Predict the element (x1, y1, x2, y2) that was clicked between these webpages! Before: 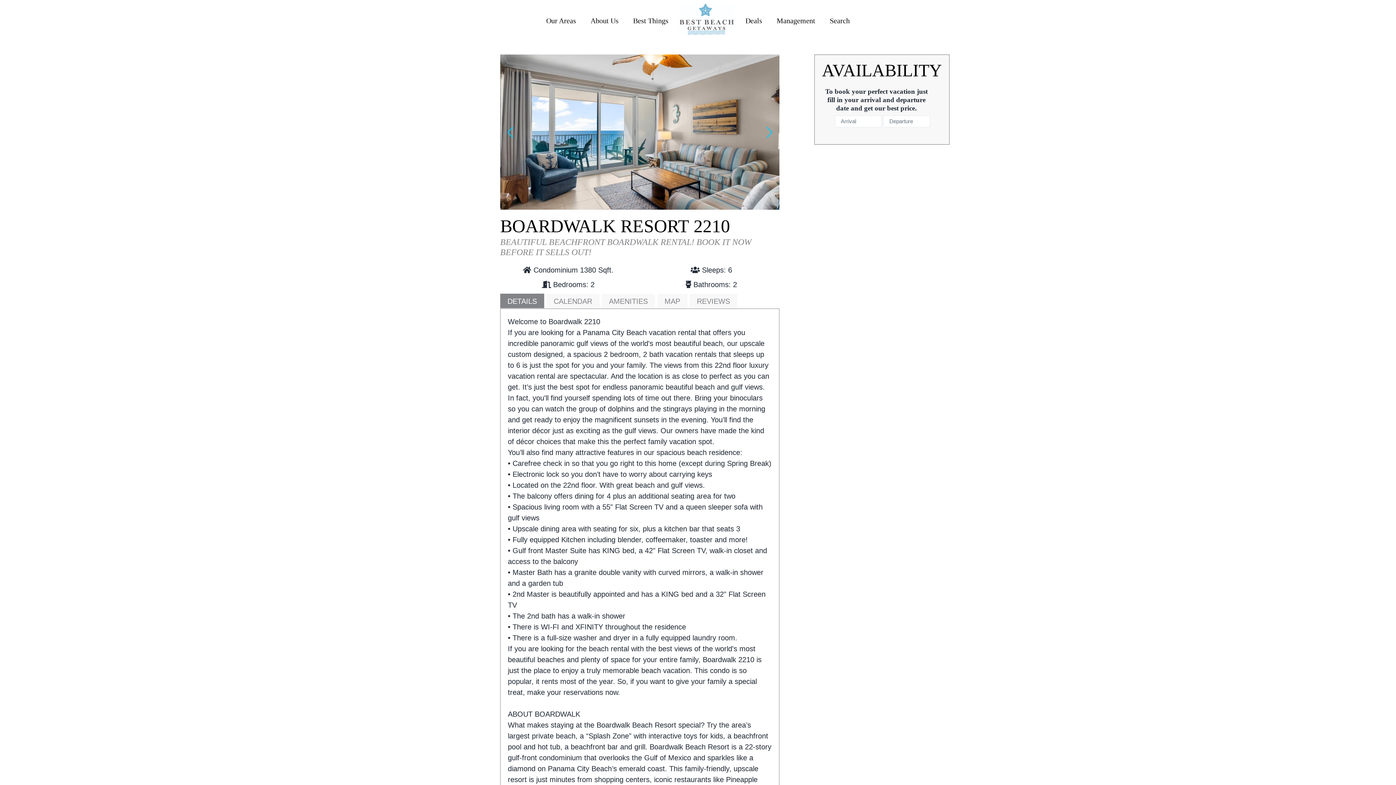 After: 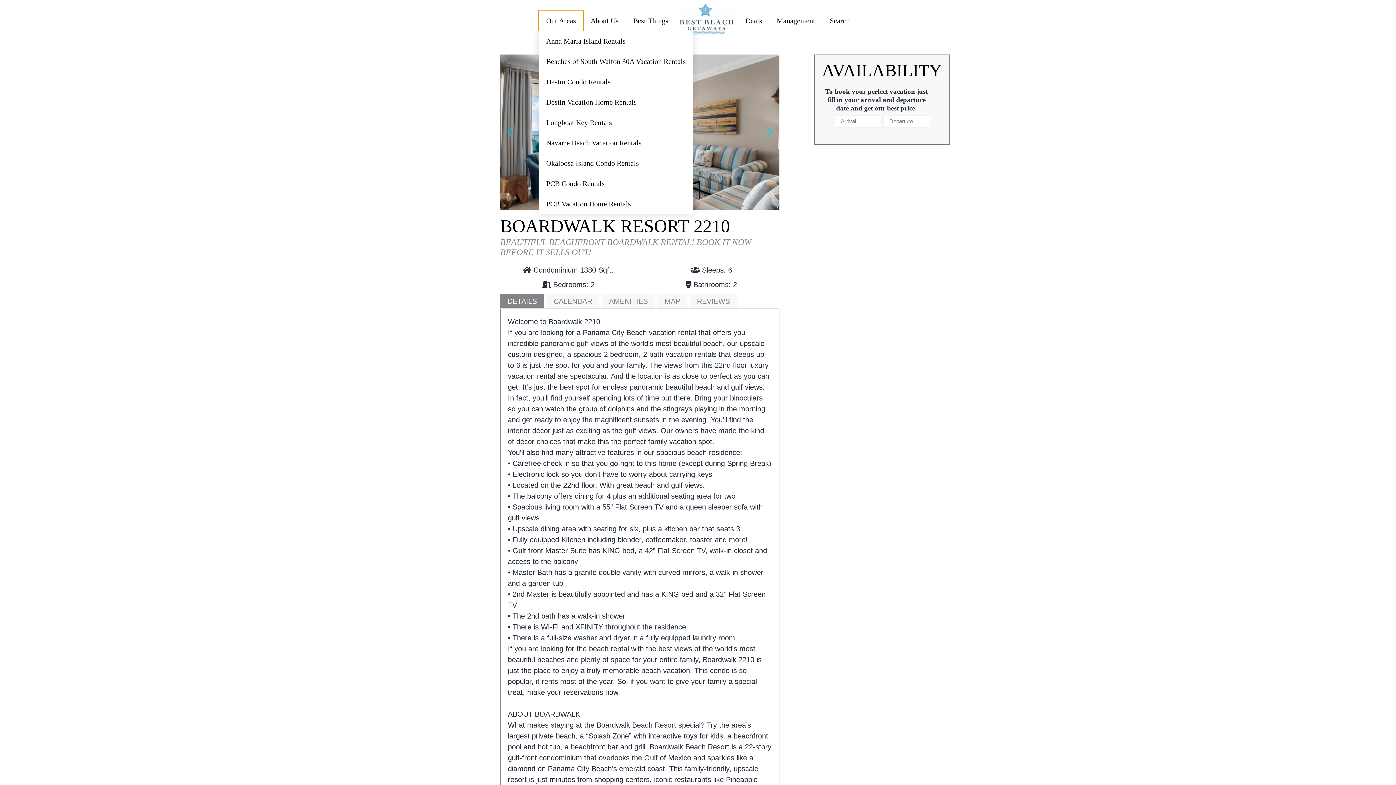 Action: label: Our Areas bbox: (539, 10, 583, 31)